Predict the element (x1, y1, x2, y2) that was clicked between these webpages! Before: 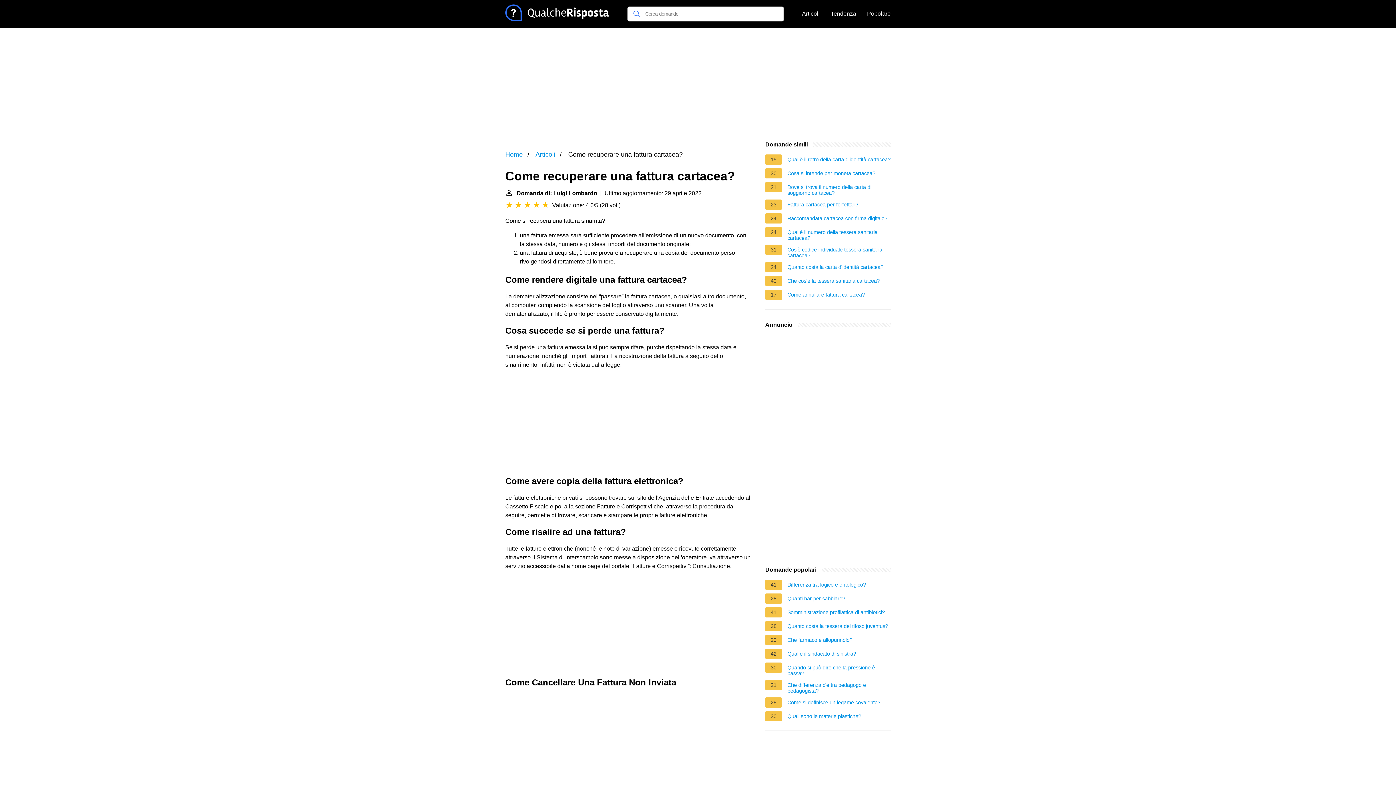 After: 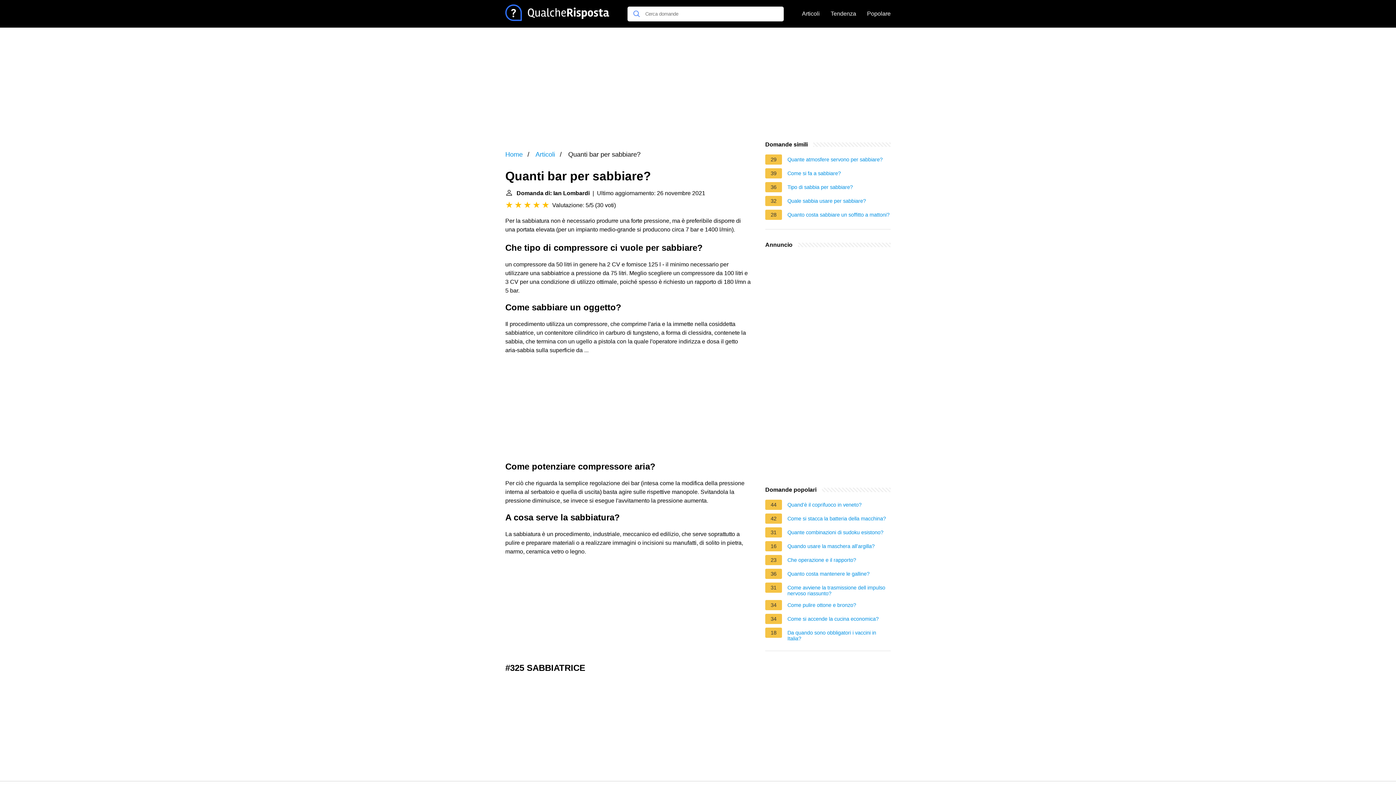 Action: bbox: (787, 596, 845, 604) label: Quanti bar per sabbiare?